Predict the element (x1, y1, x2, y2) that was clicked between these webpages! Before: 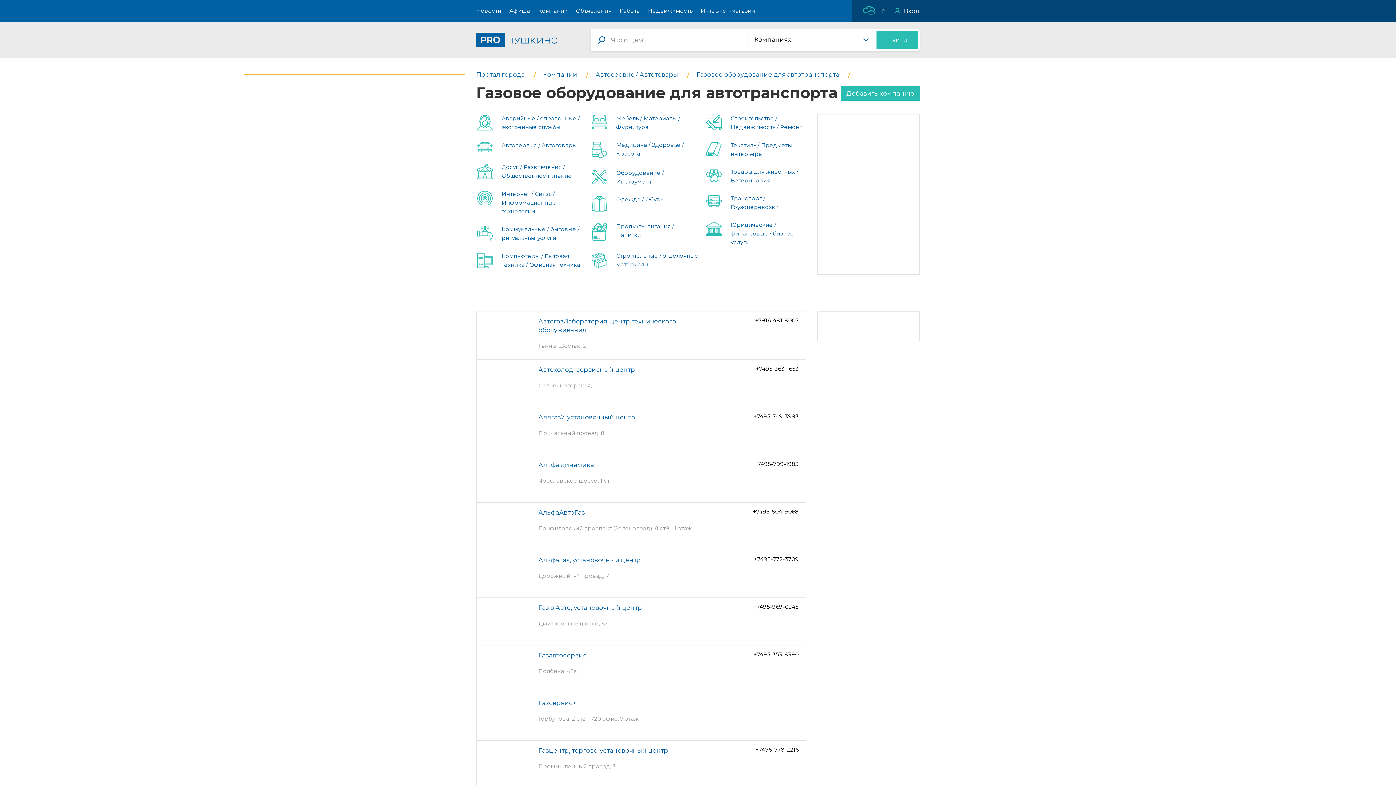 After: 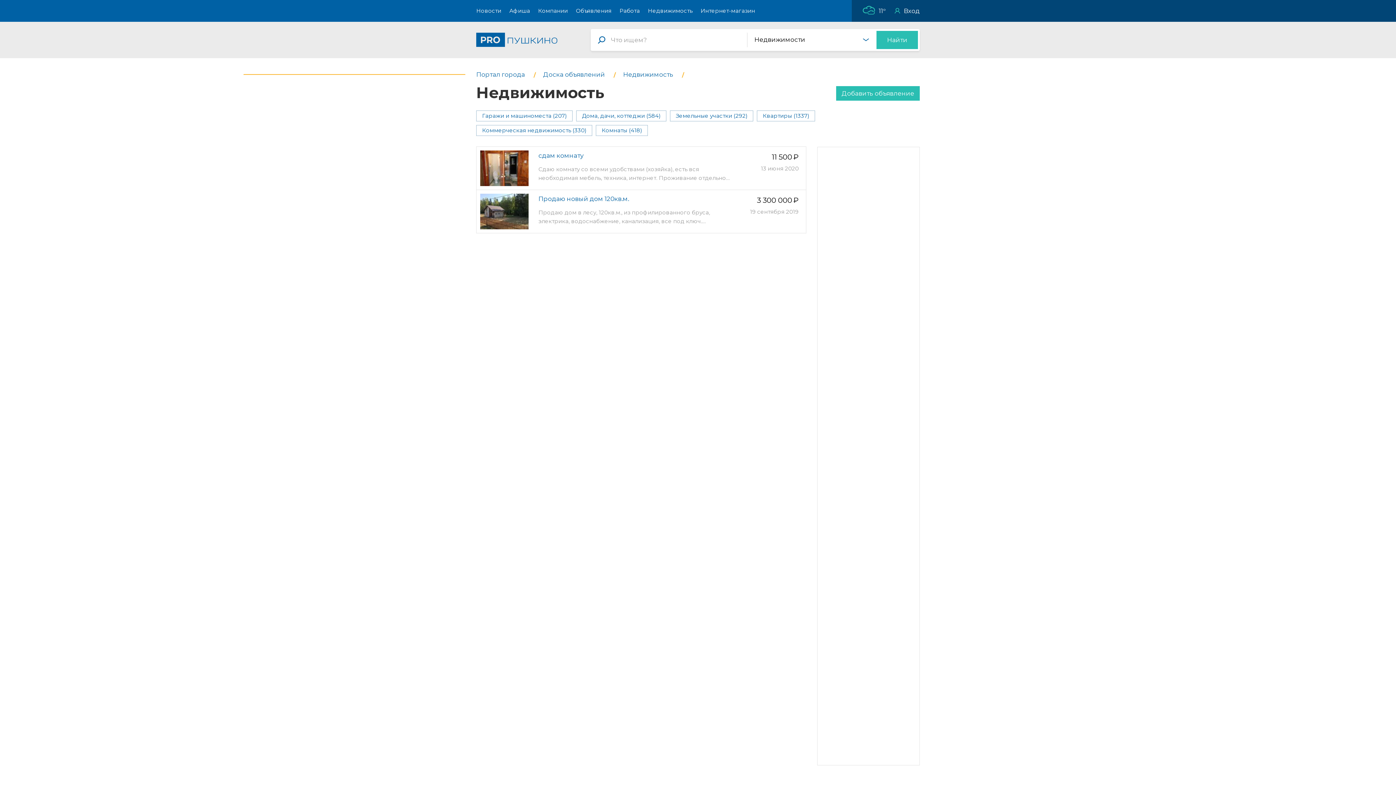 Action: label: Недвижимость bbox: (644, 0, 696, 21)